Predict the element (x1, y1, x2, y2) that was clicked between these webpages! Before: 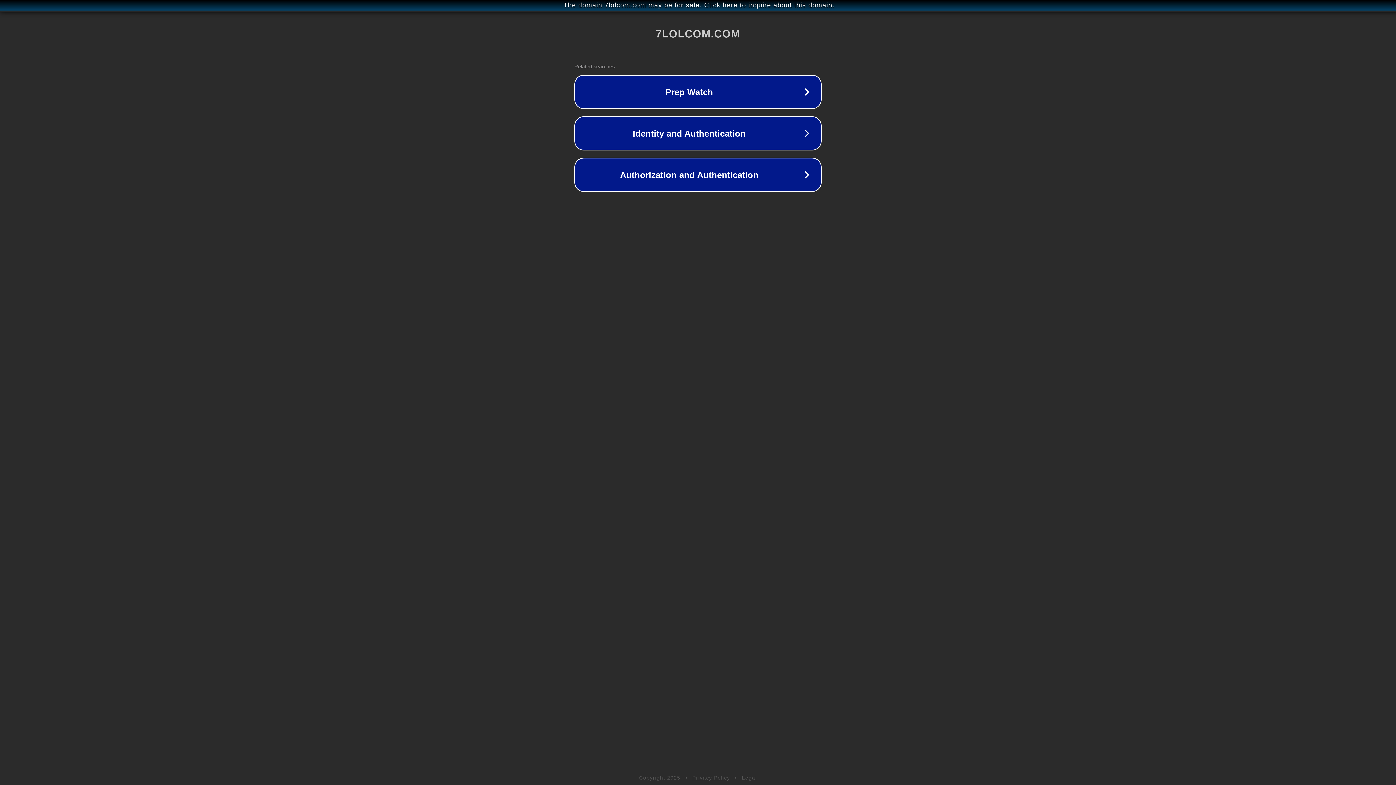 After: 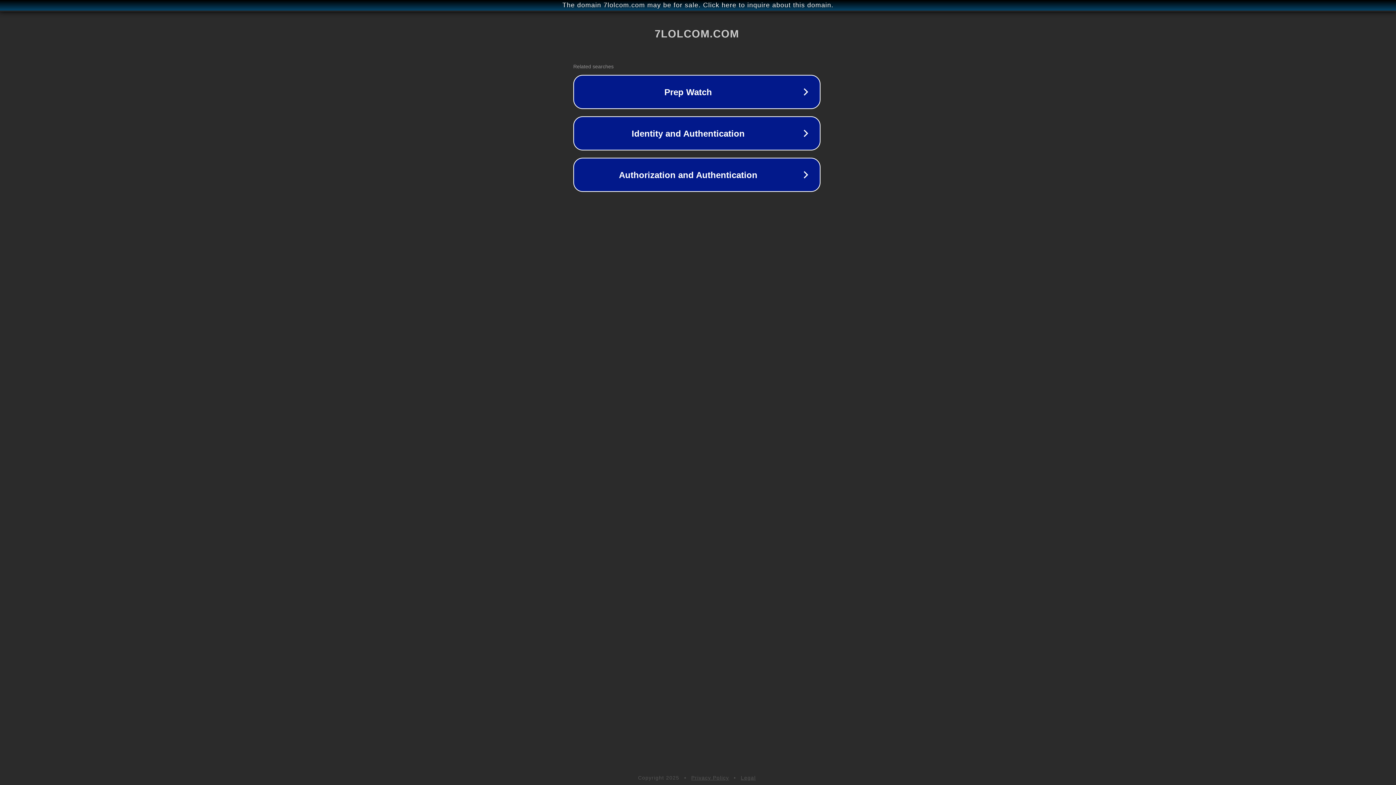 Action: bbox: (1, 1, 1397, 9) label: The domain 7lolcom.com may be for sale. Click here to inquire about this domain.